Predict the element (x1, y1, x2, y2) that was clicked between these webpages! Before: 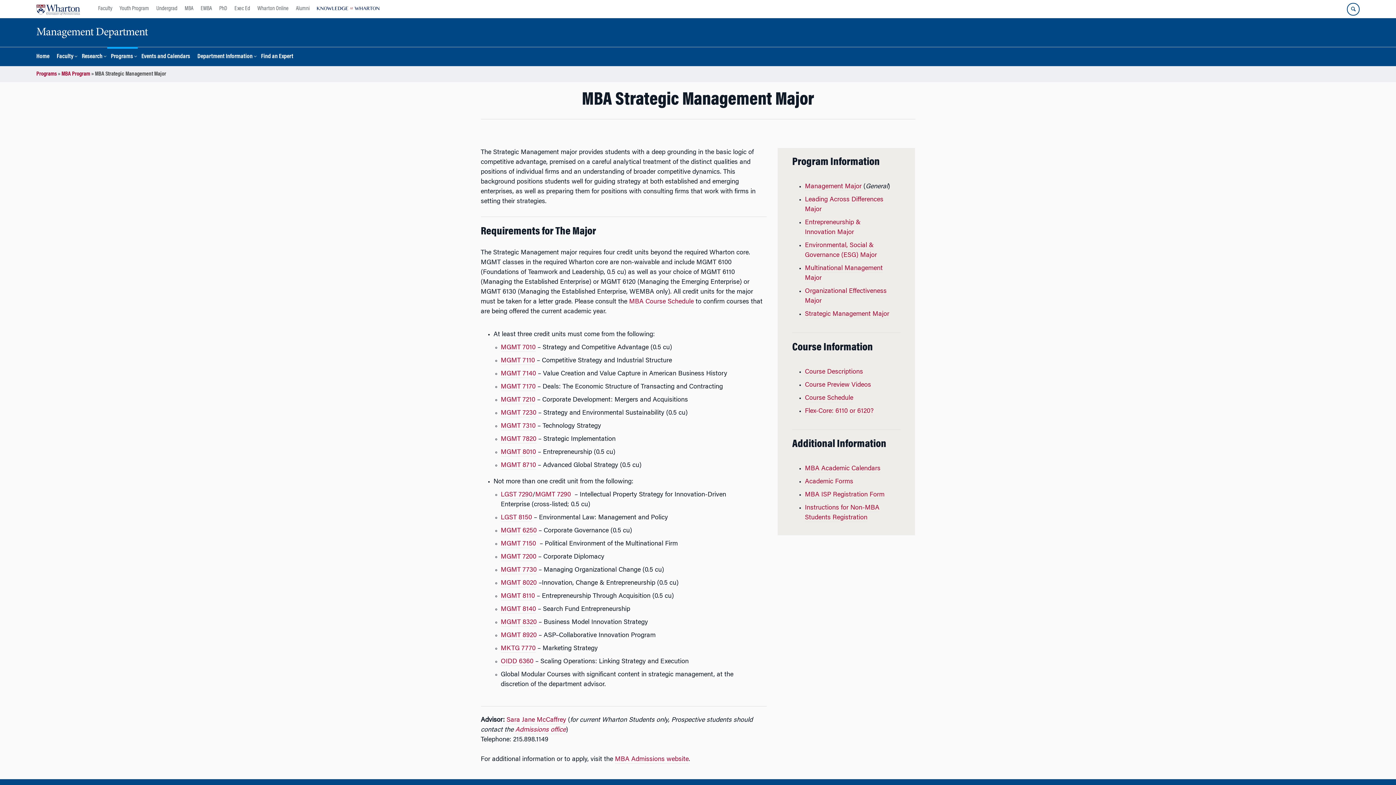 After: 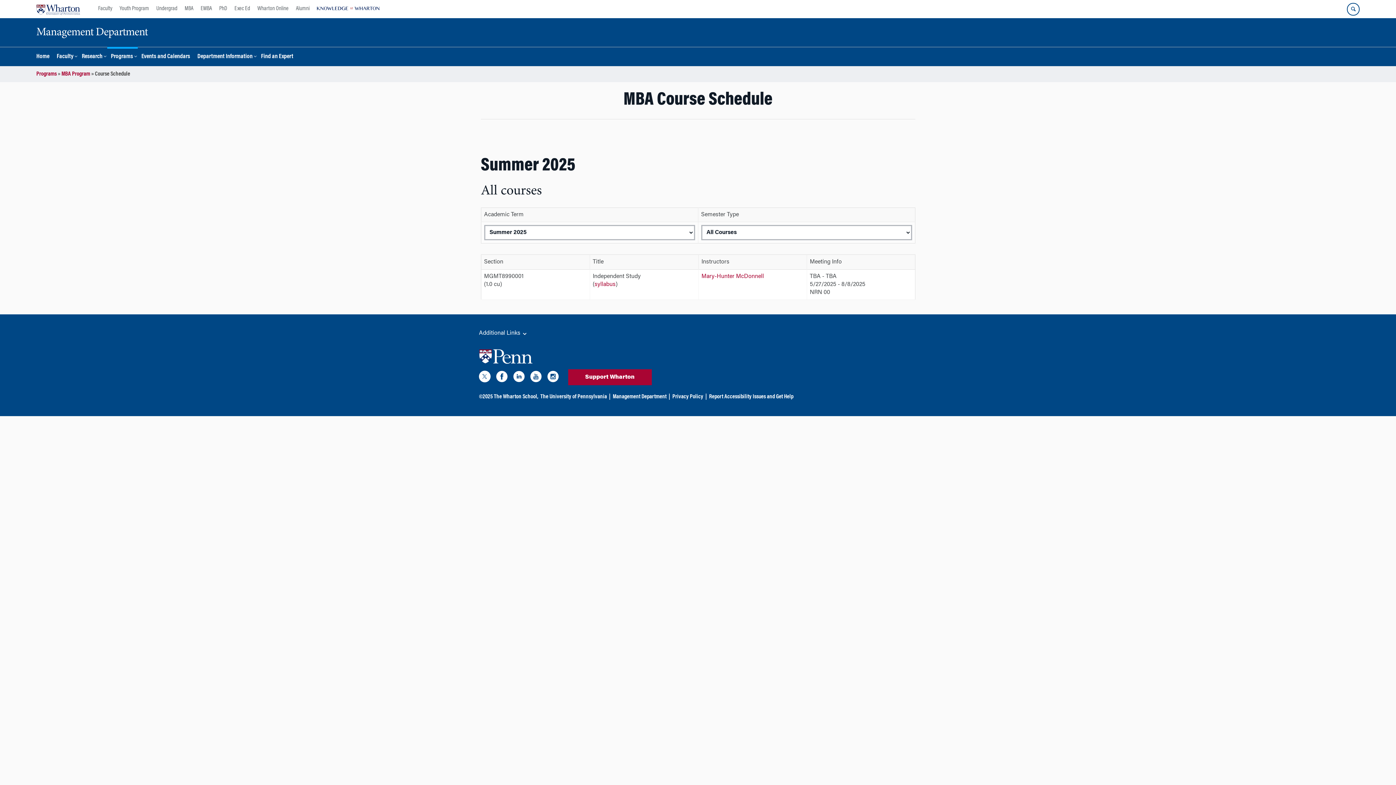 Action: label: MGMT 7010 bbox: (500, 344, 535, 351)